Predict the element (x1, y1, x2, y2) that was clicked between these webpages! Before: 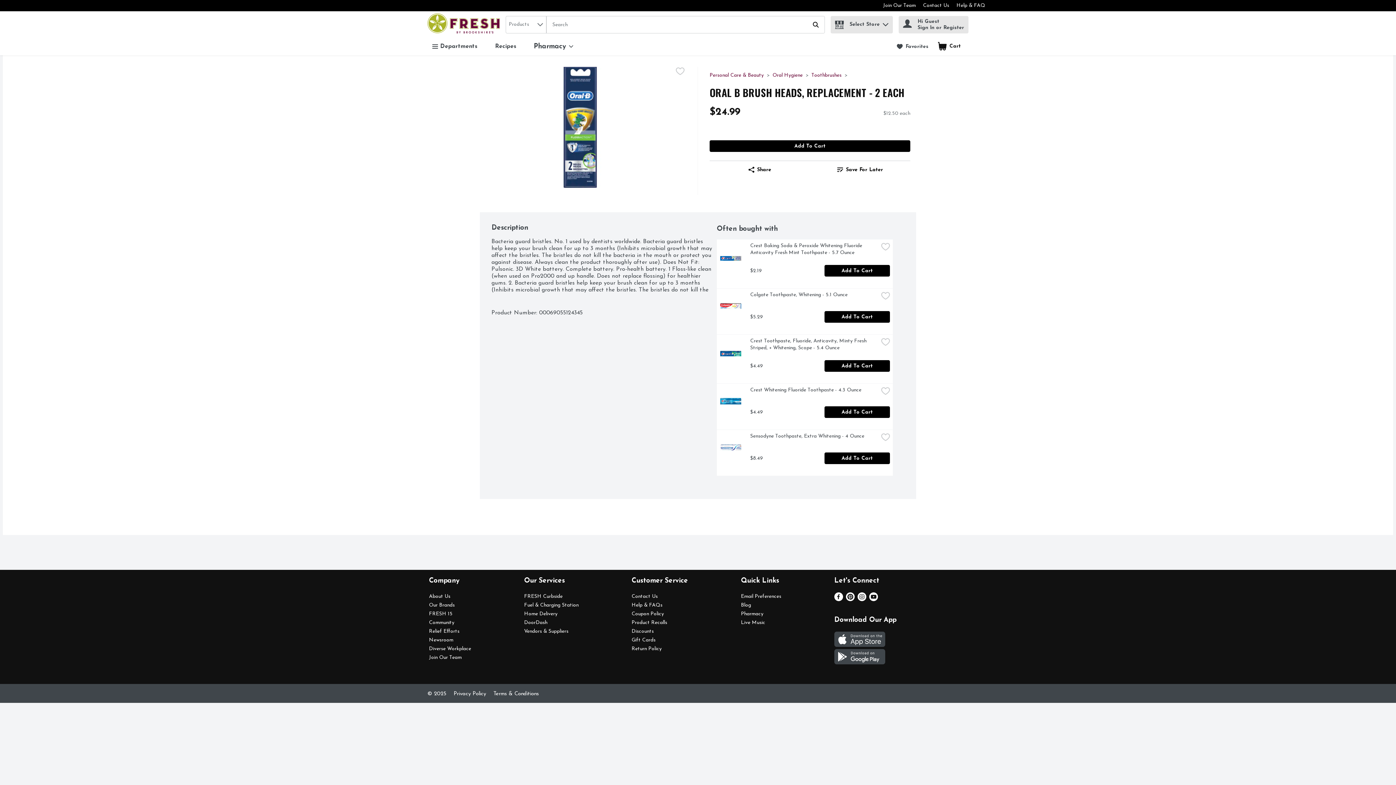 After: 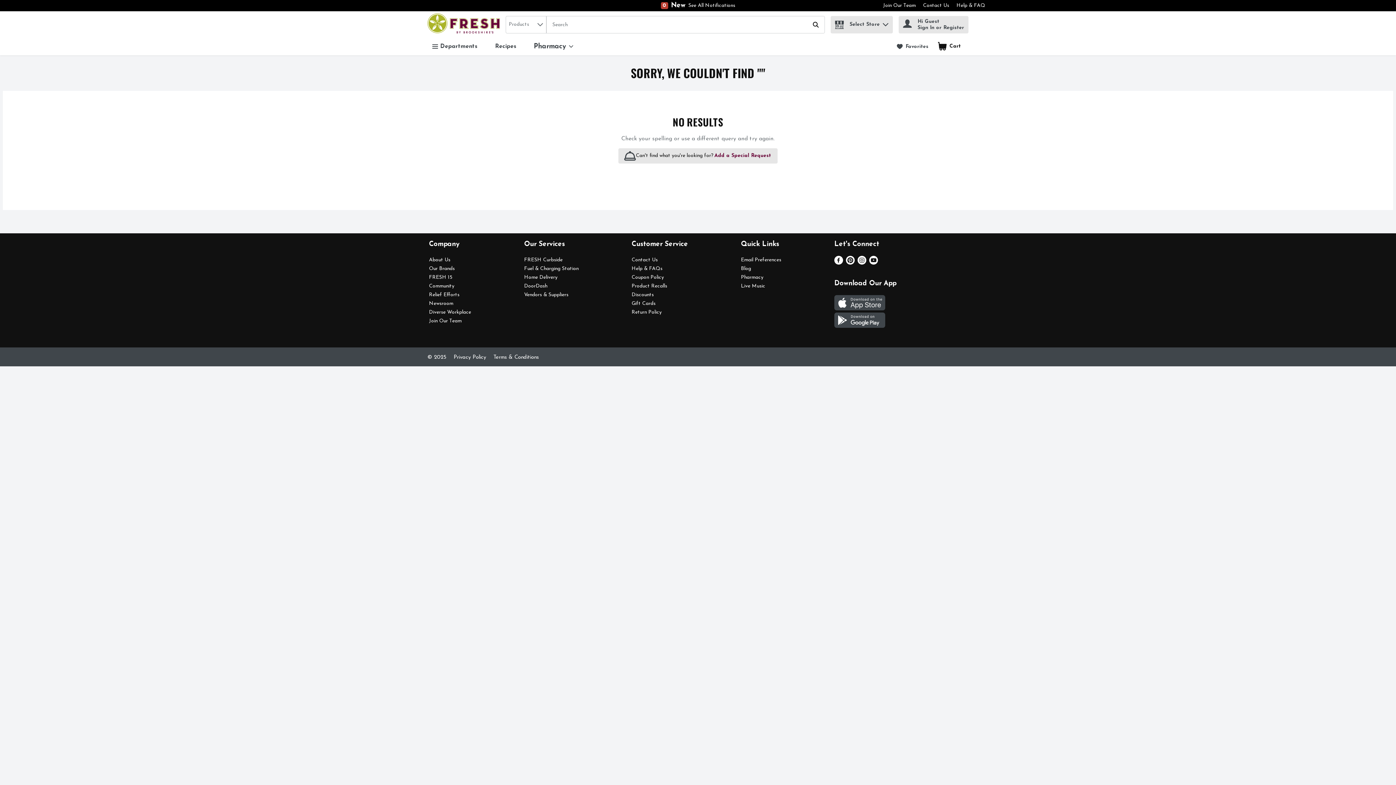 Action: label: Submit search query bbox: (810, 18, 821, 30)